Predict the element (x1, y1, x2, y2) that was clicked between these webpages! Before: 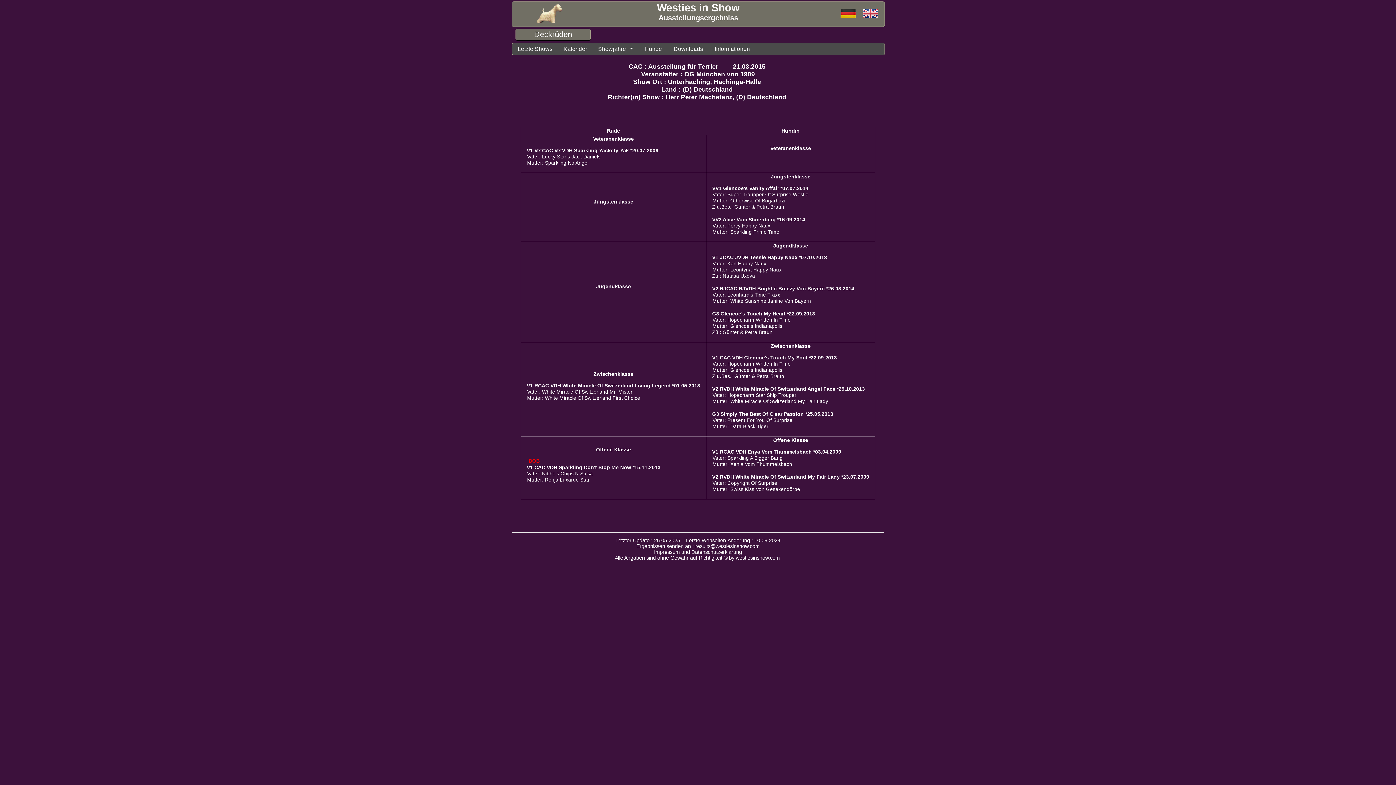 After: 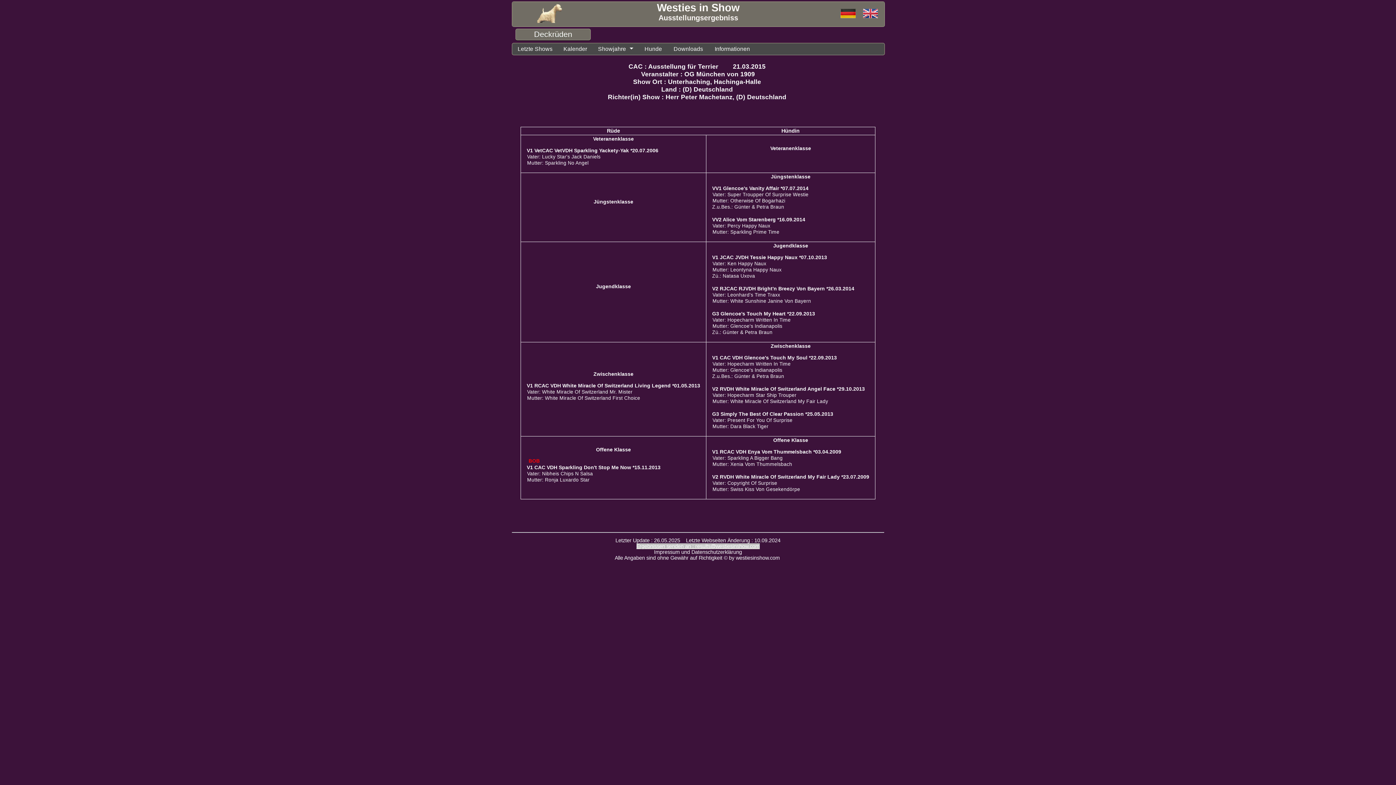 Action: bbox: (636, 543, 759, 549) label: Ergebnissen senden an : results@westiesinshow.com